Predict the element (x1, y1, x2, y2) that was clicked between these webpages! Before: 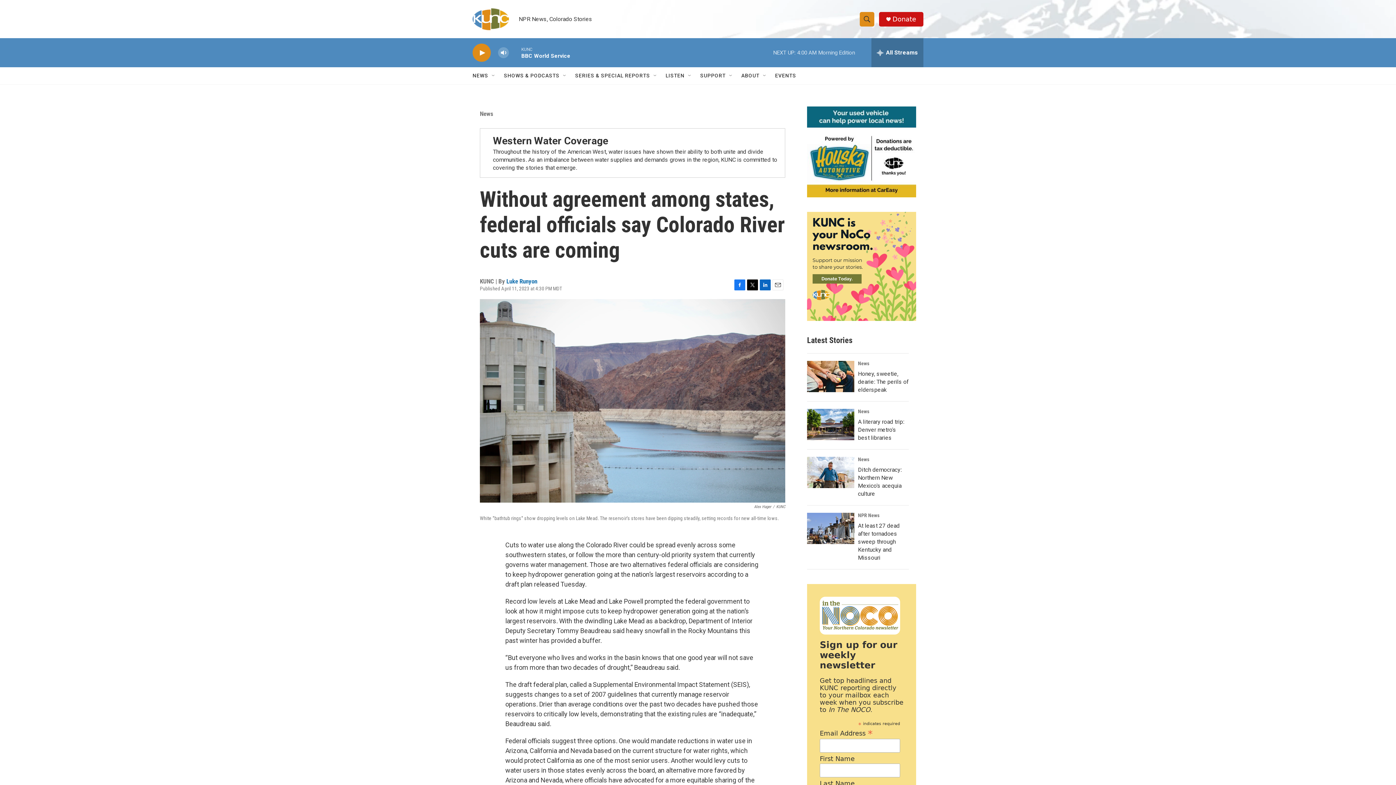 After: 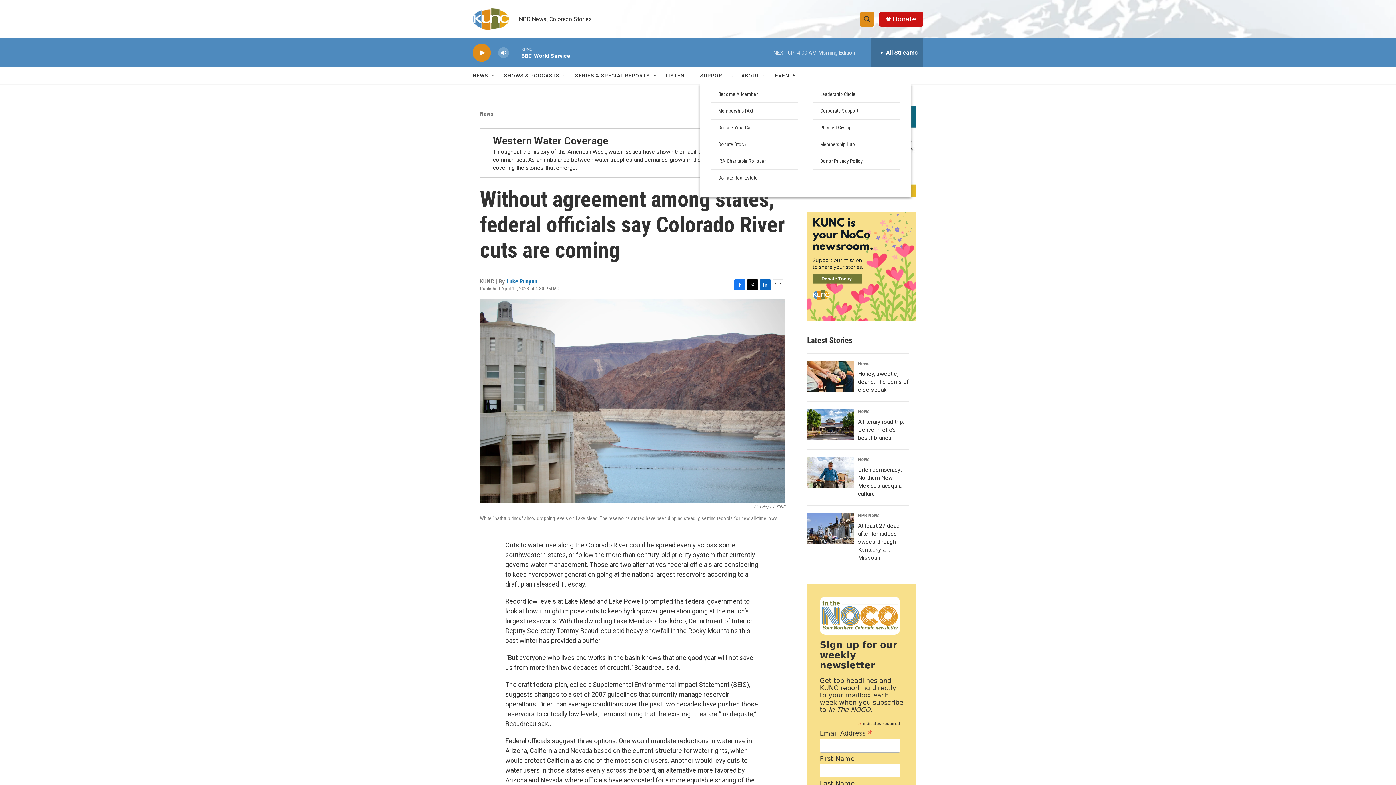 Action: bbox: (728, 72, 734, 78) label: Open Sub Navigation